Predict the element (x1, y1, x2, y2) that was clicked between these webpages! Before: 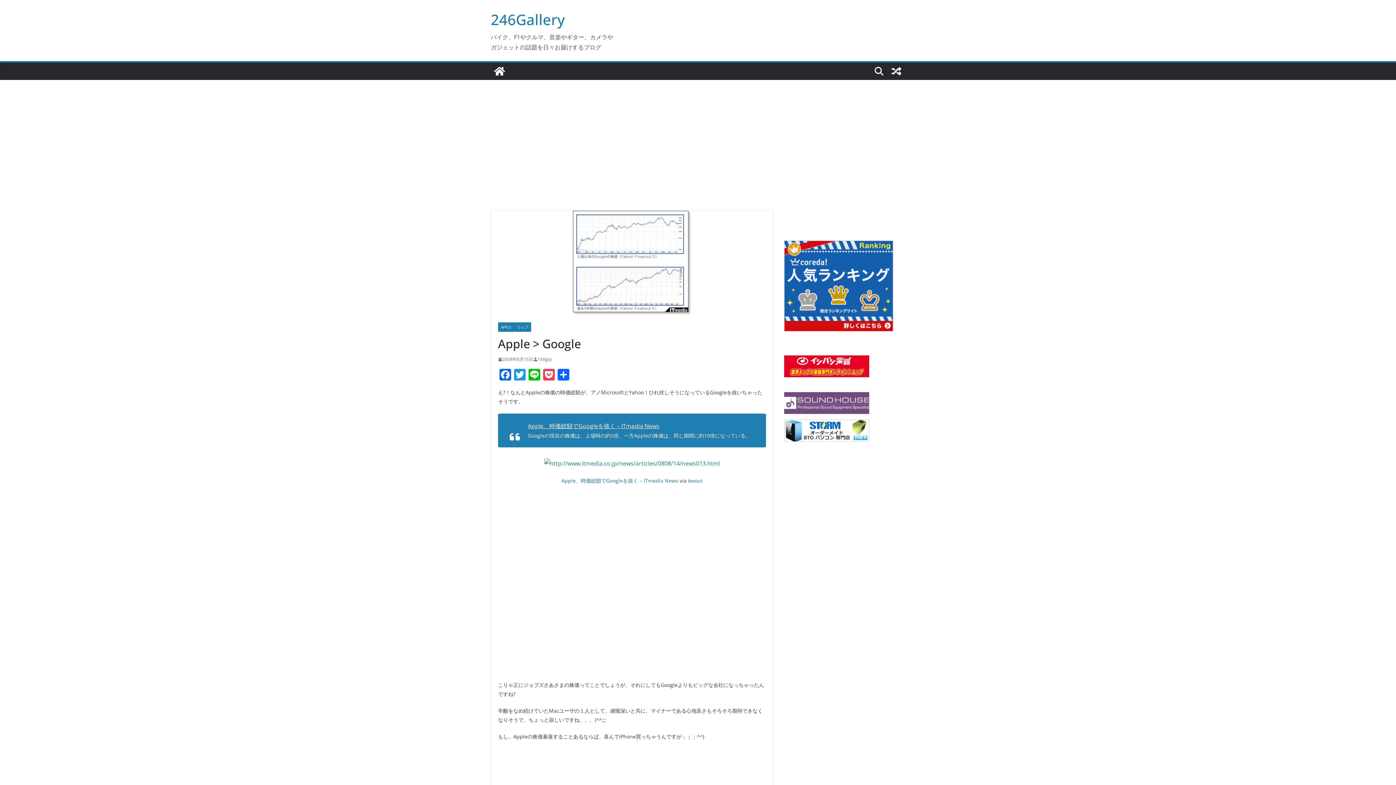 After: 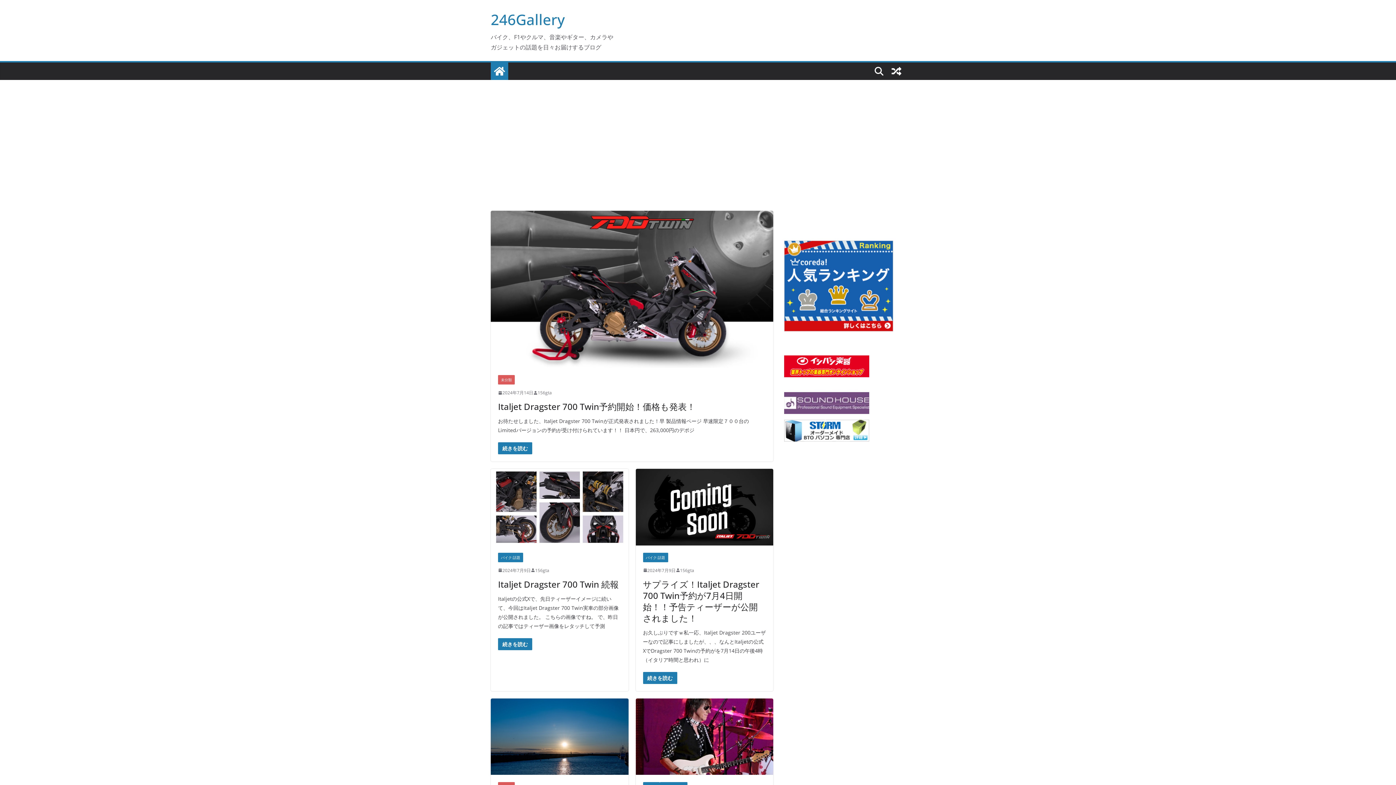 Action: label: 246Gallery bbox: (490, 9, 565, 29)